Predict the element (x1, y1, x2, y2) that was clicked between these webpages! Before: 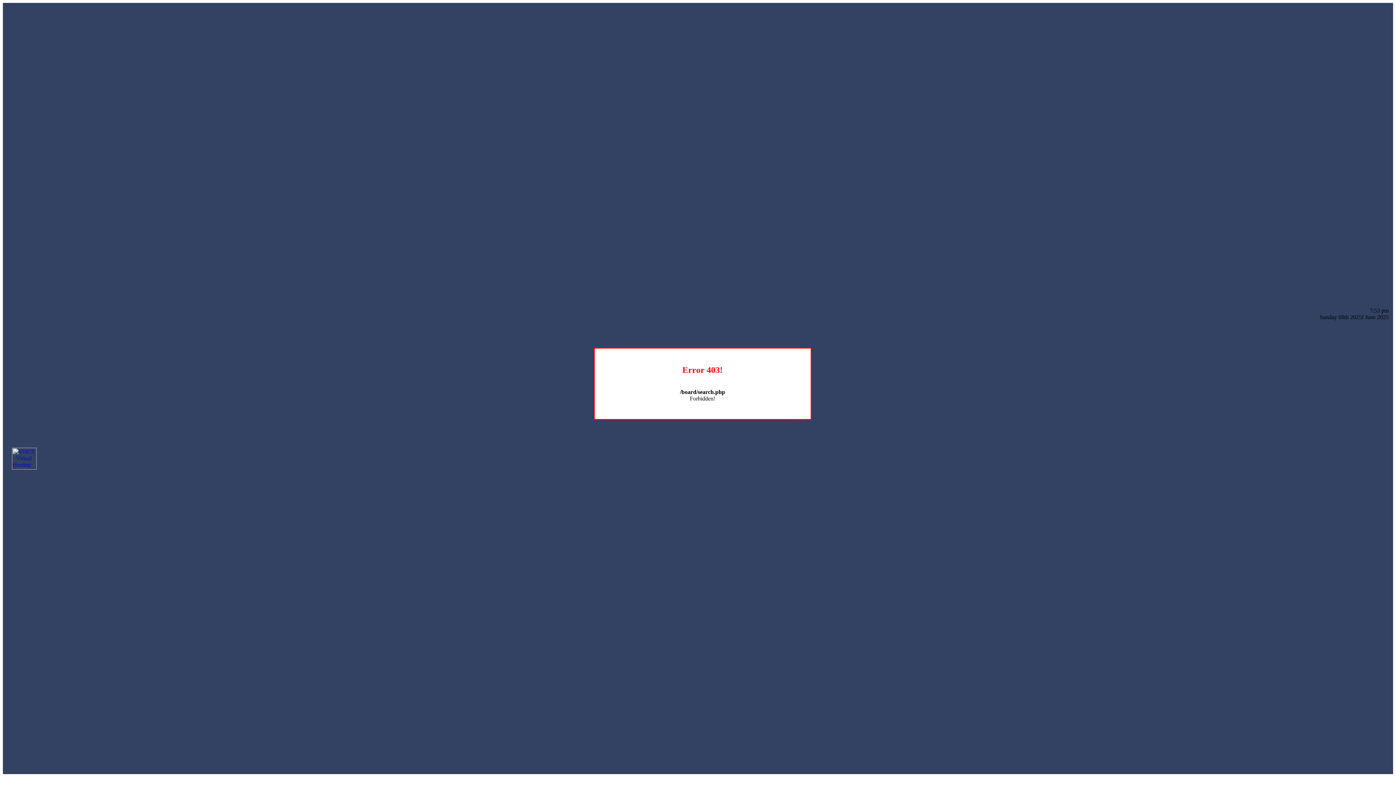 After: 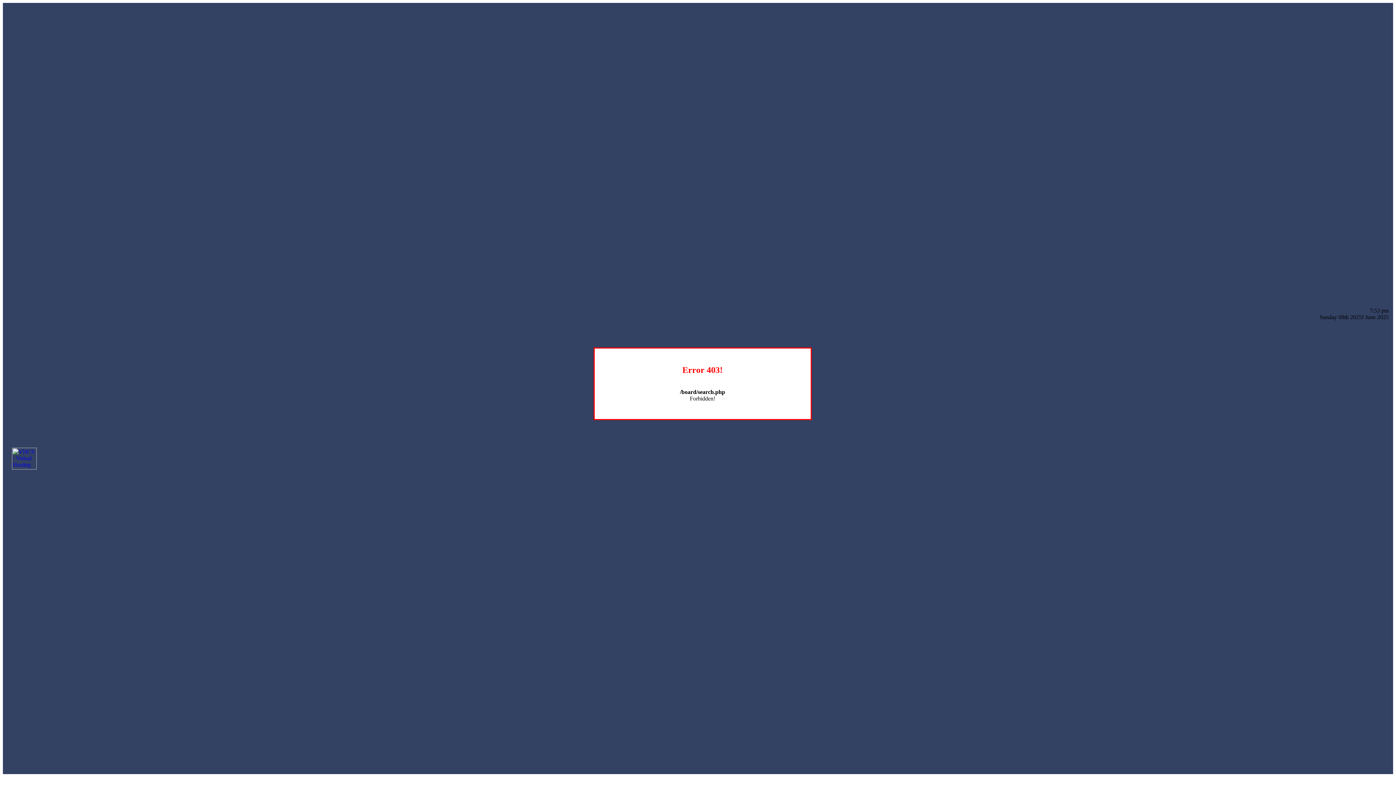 Action: bbox: (12, 464, 36, 470)